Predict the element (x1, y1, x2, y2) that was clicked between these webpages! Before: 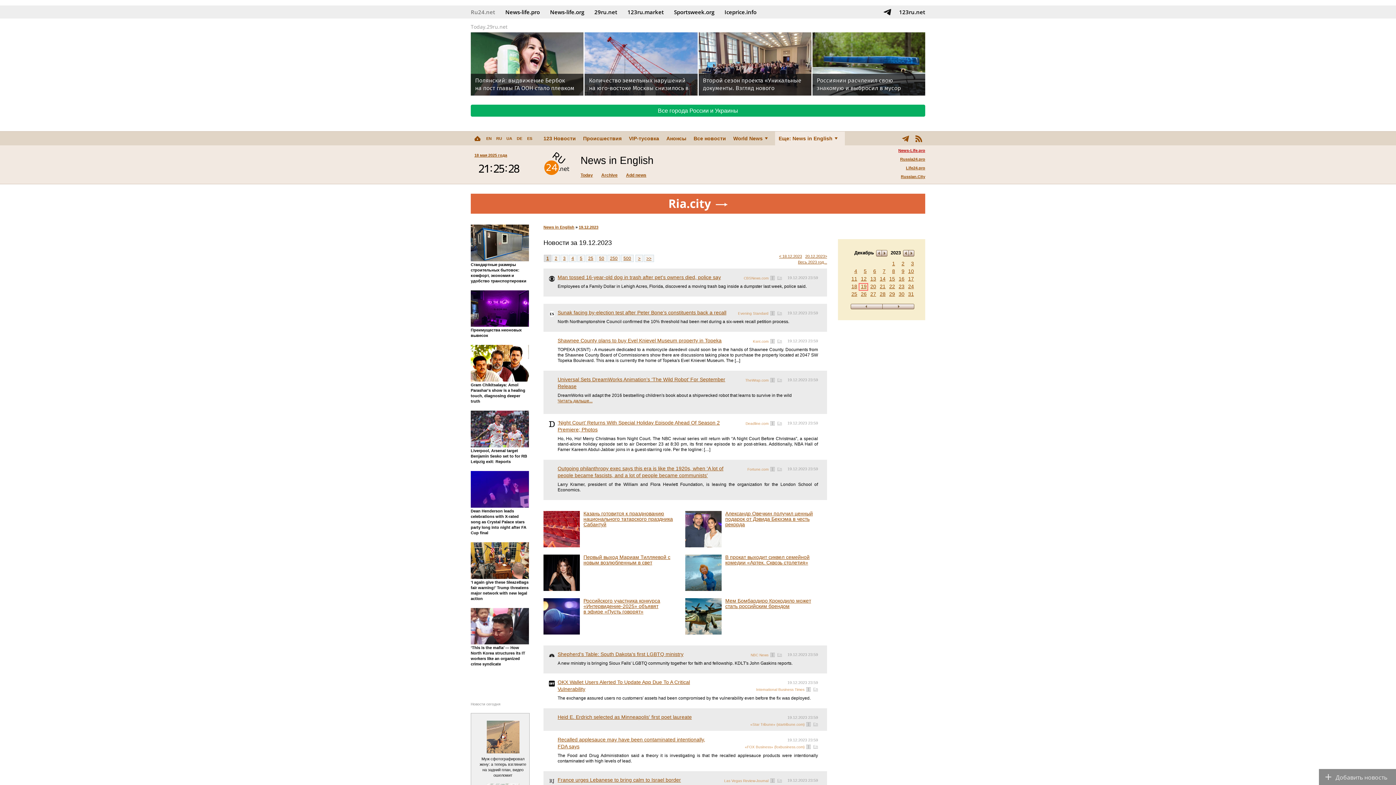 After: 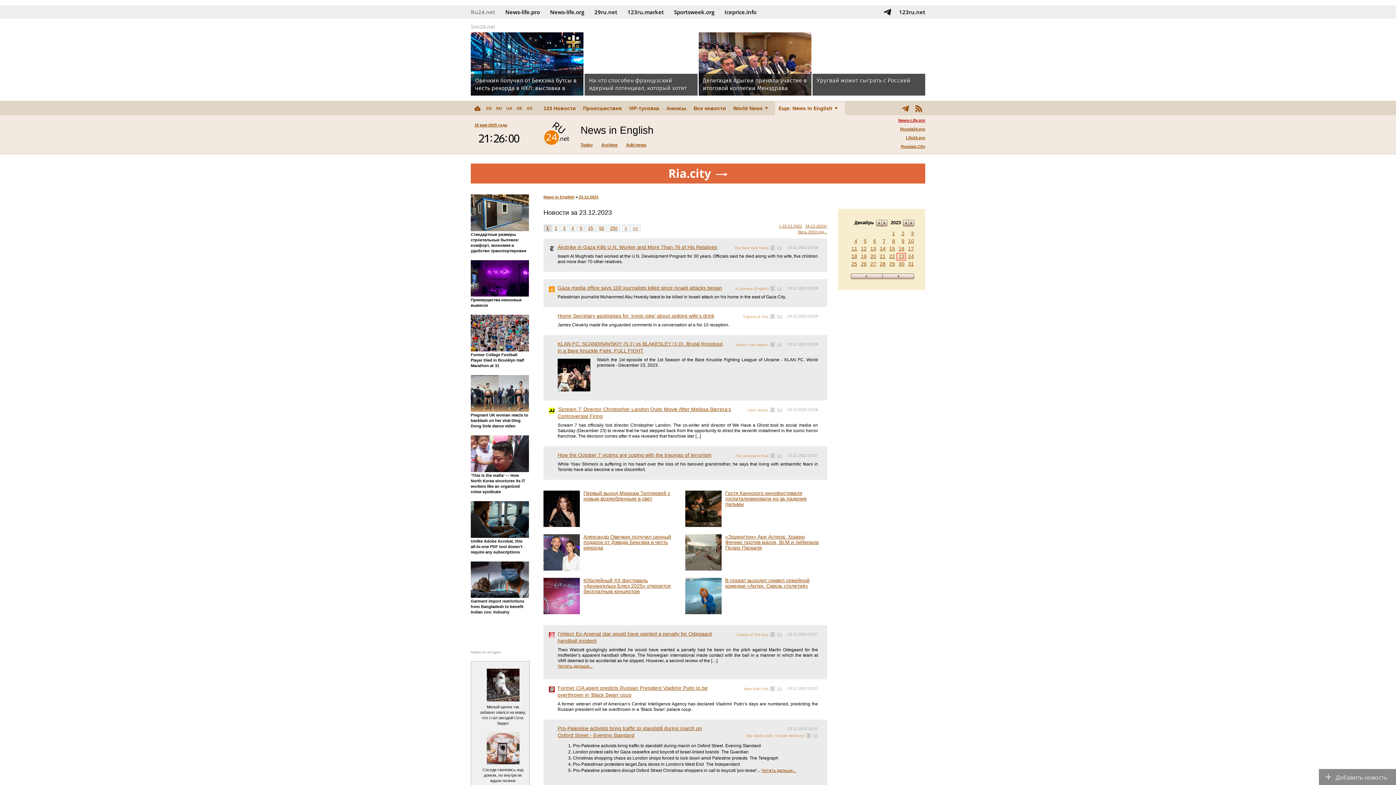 Action: bbox: (898, 283, 904, 289) label: 23